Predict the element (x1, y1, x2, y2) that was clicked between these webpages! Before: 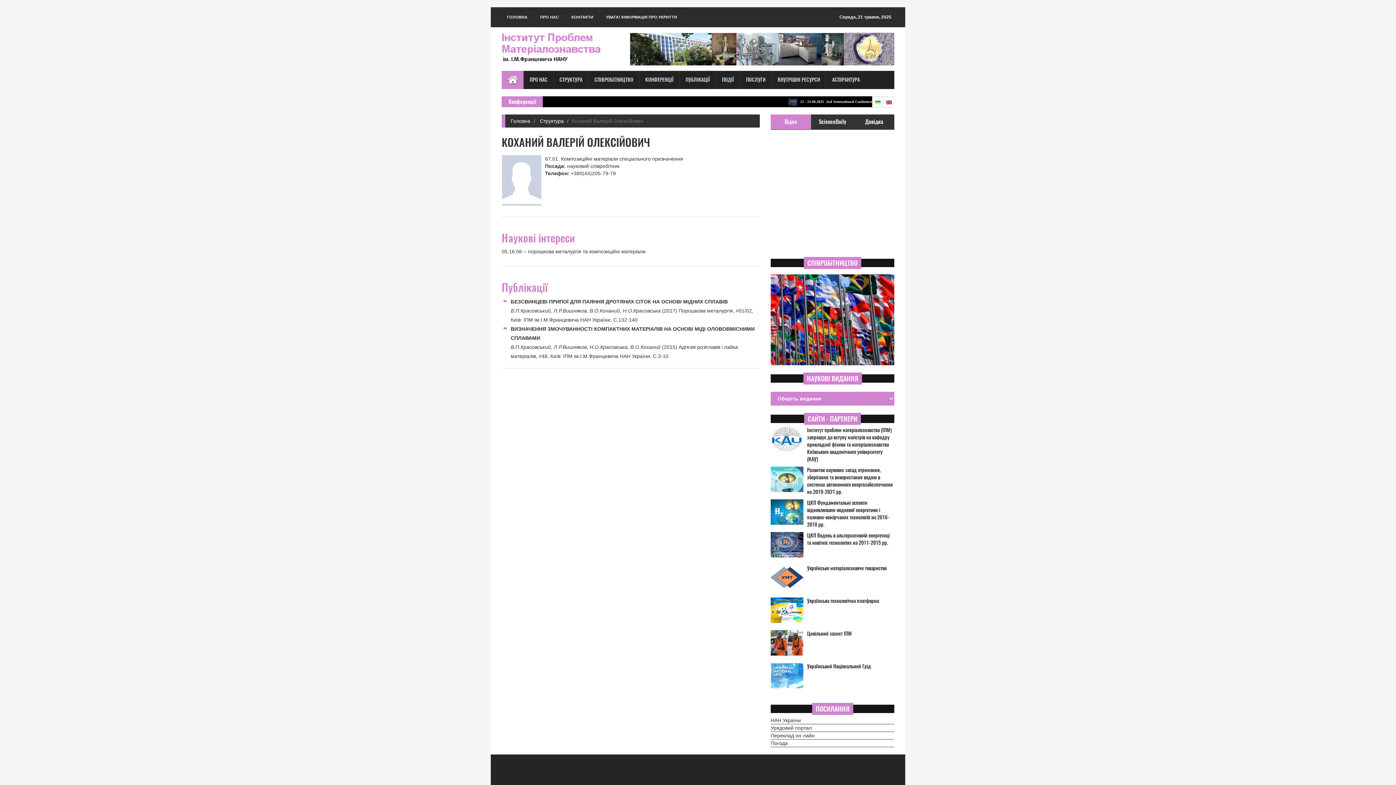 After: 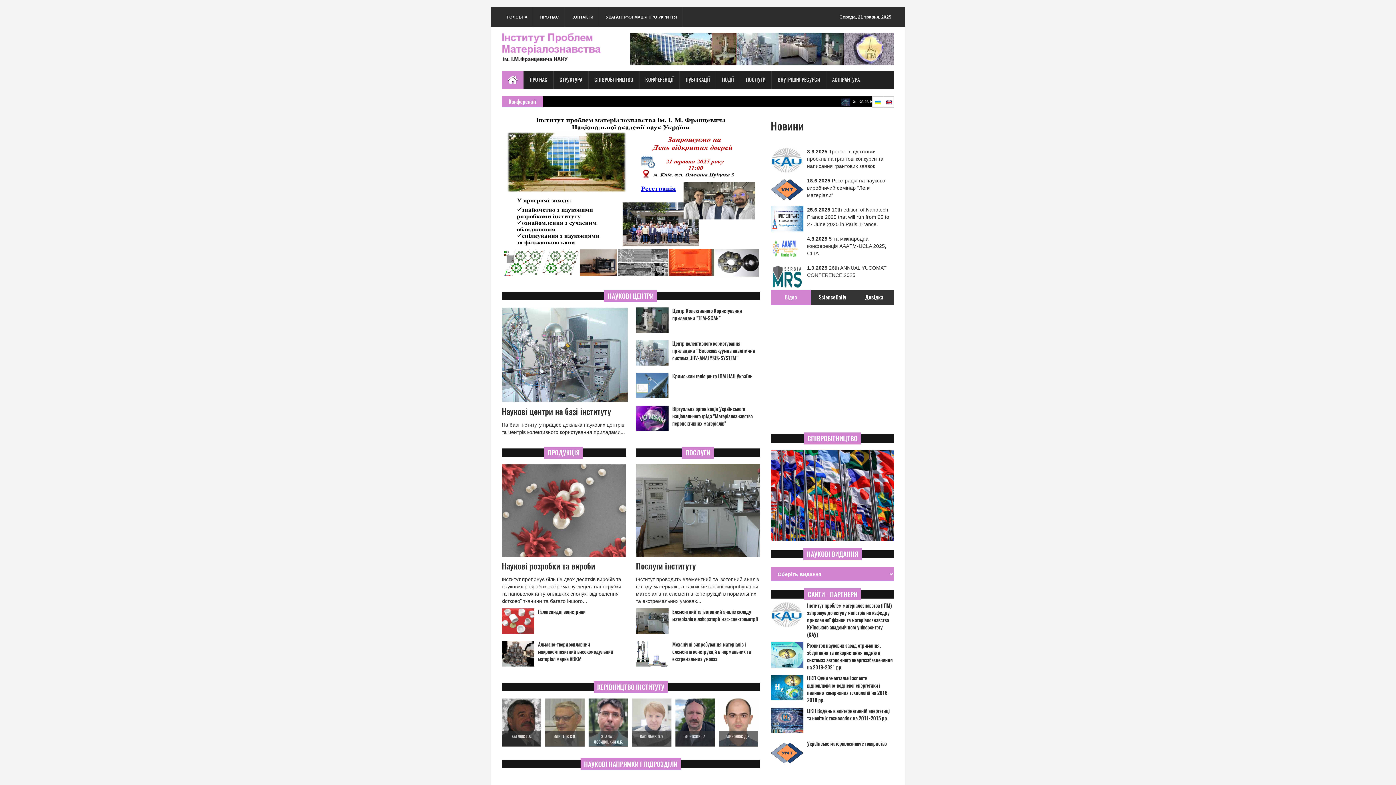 Action: bbox: (501, 7, 533, 27) label: ГОЛОВНА